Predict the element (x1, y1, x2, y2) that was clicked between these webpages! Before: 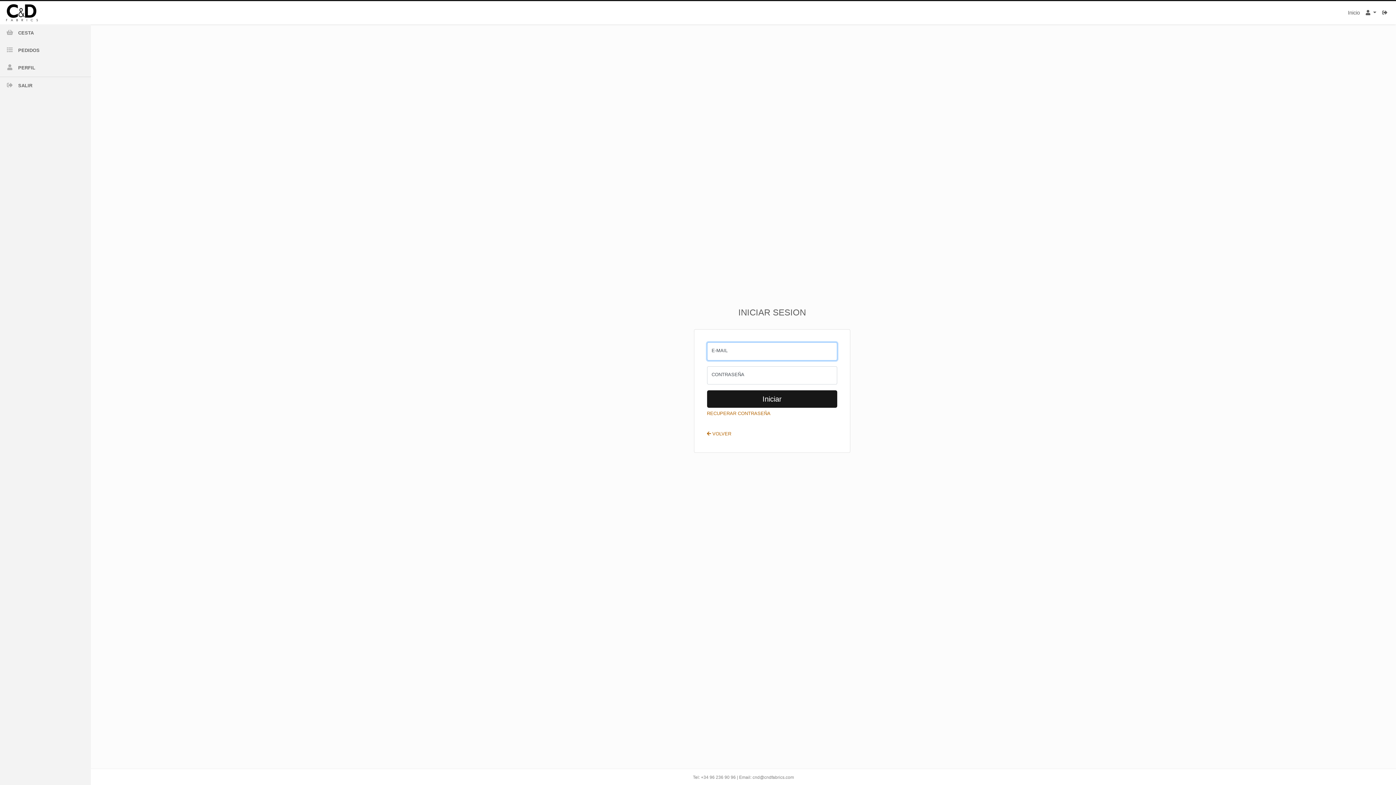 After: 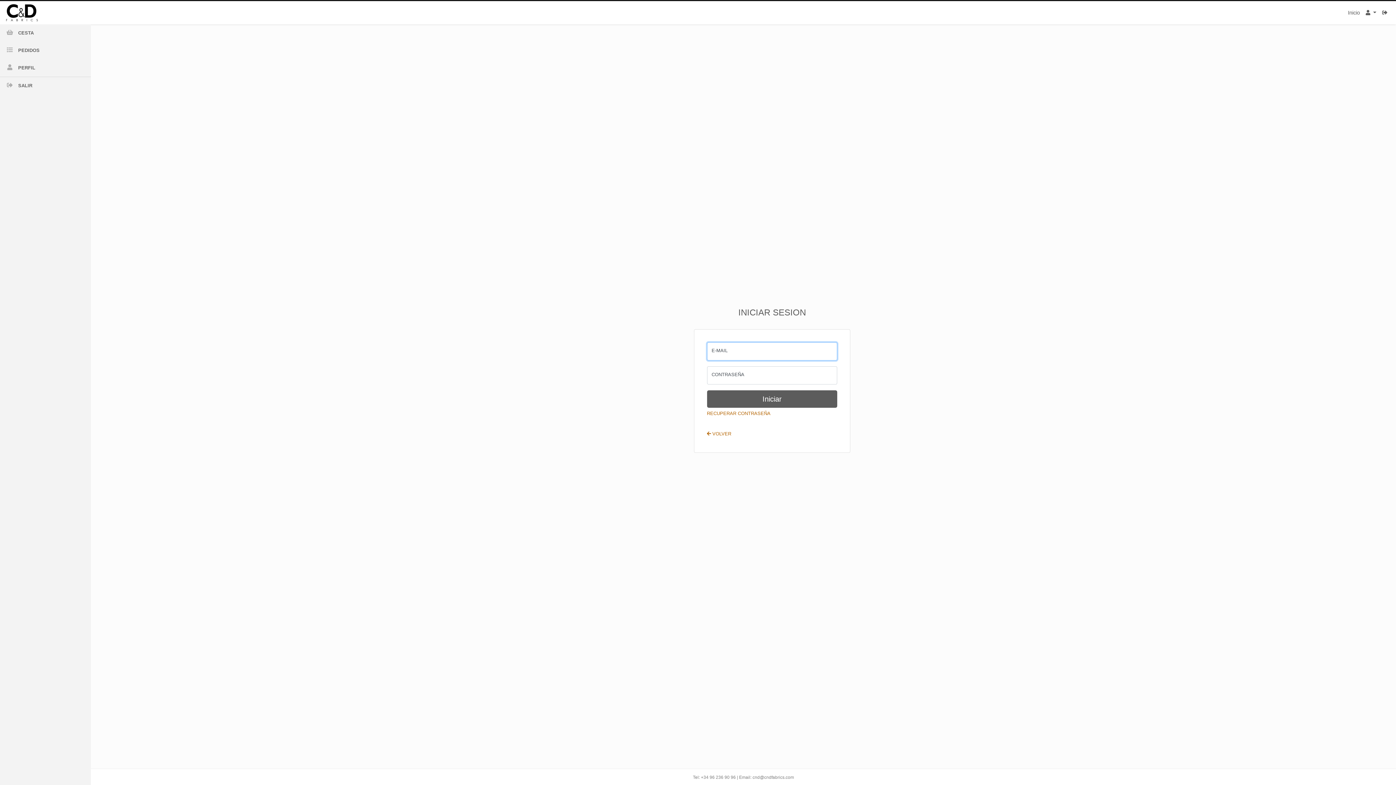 Action: bbox: (707, 390, 837, 408) label: Iniciar